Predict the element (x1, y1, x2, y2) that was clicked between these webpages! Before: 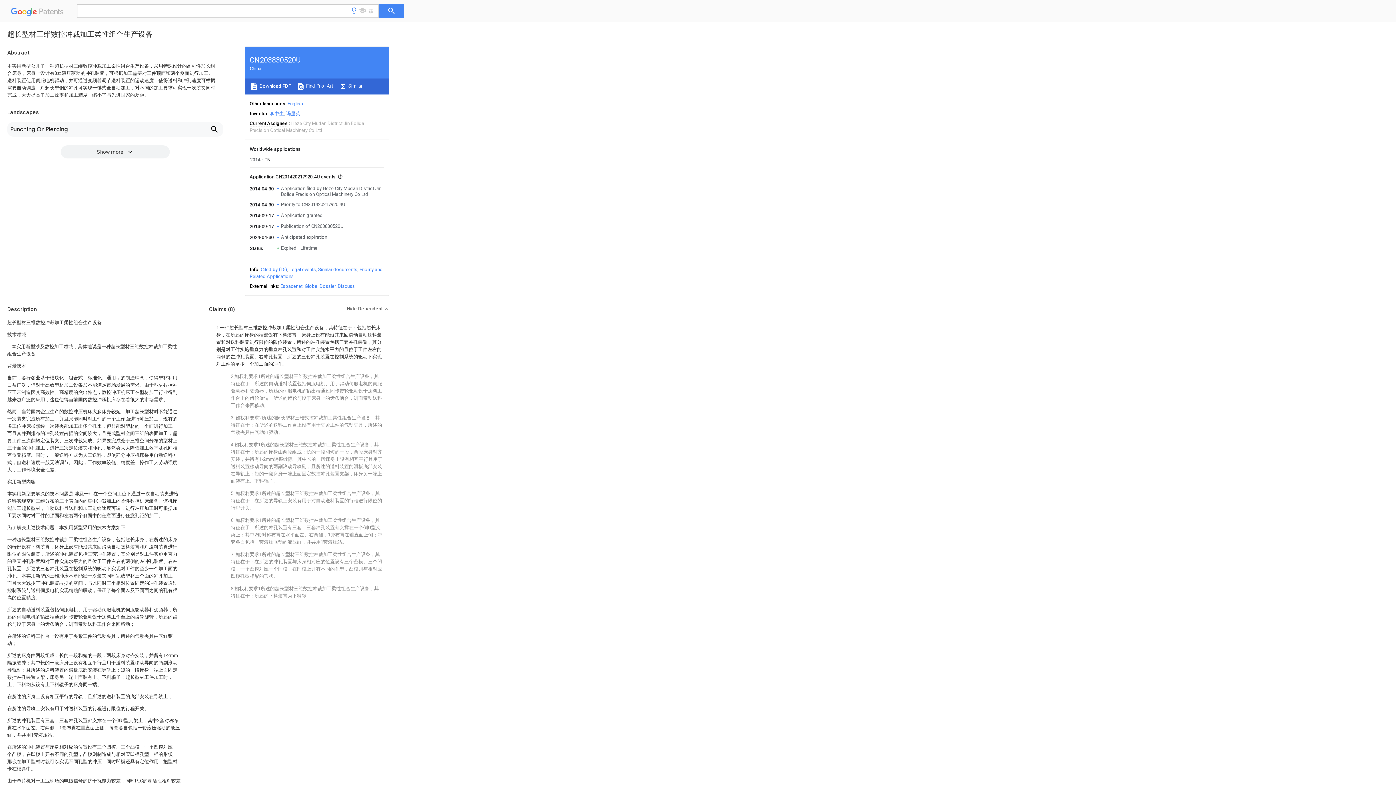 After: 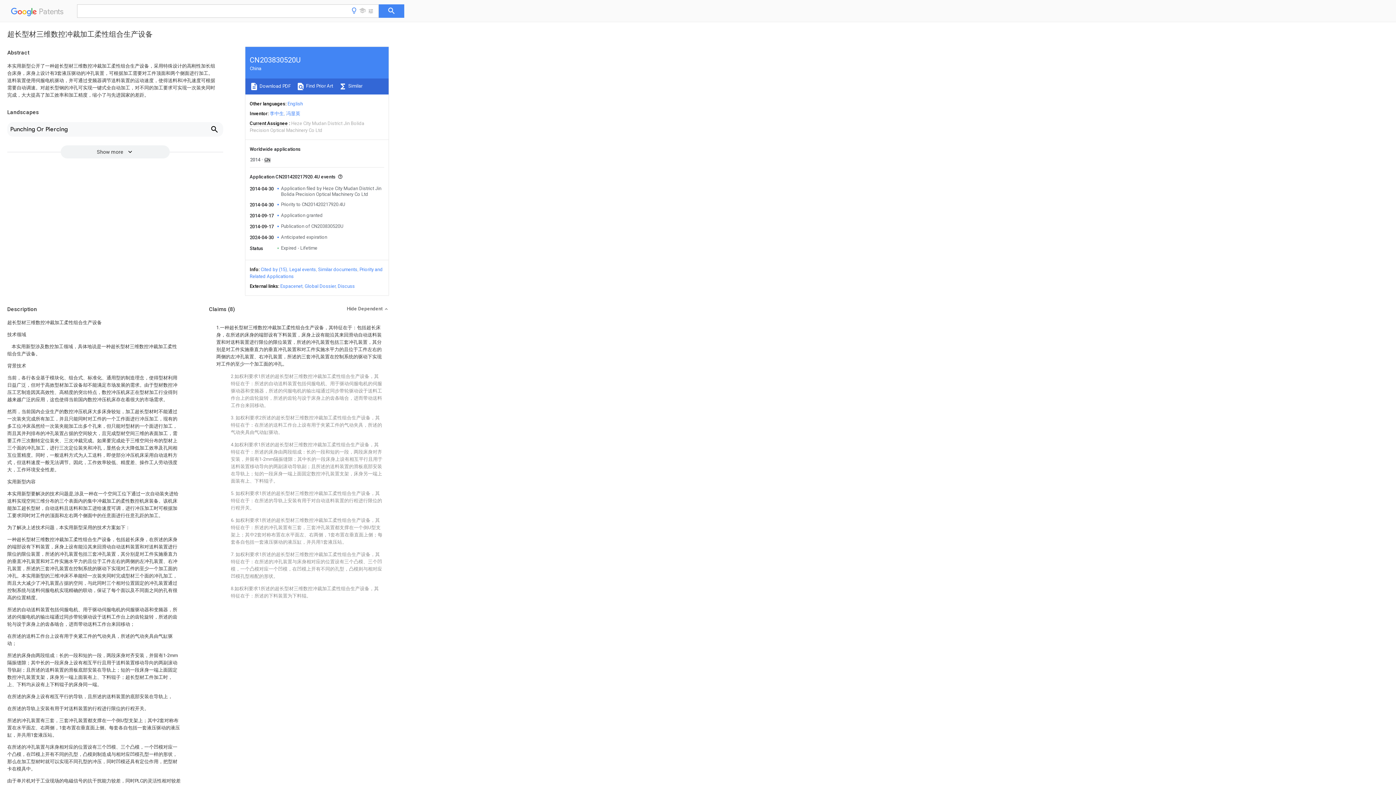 Action: label:  Download PDF bbox: (249, 82, 290, 90)